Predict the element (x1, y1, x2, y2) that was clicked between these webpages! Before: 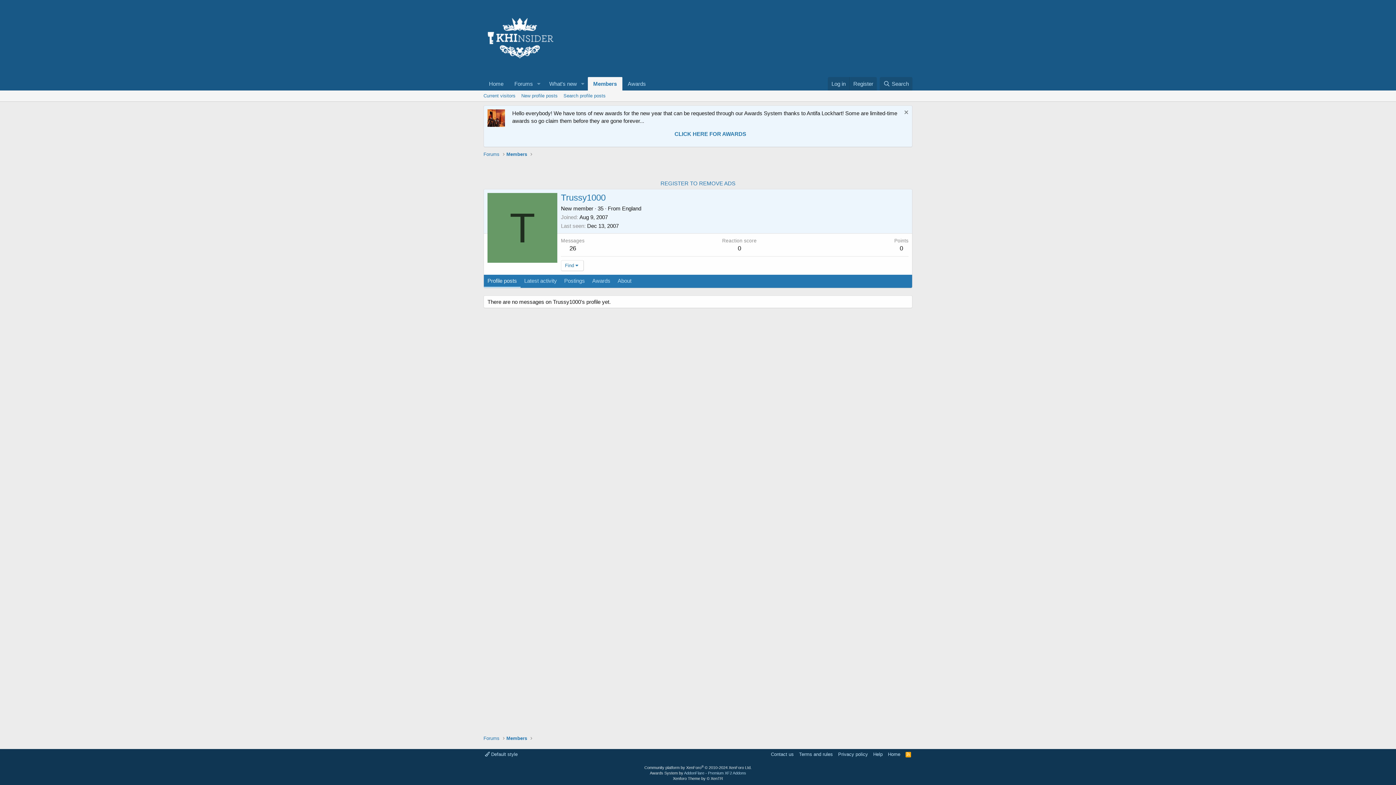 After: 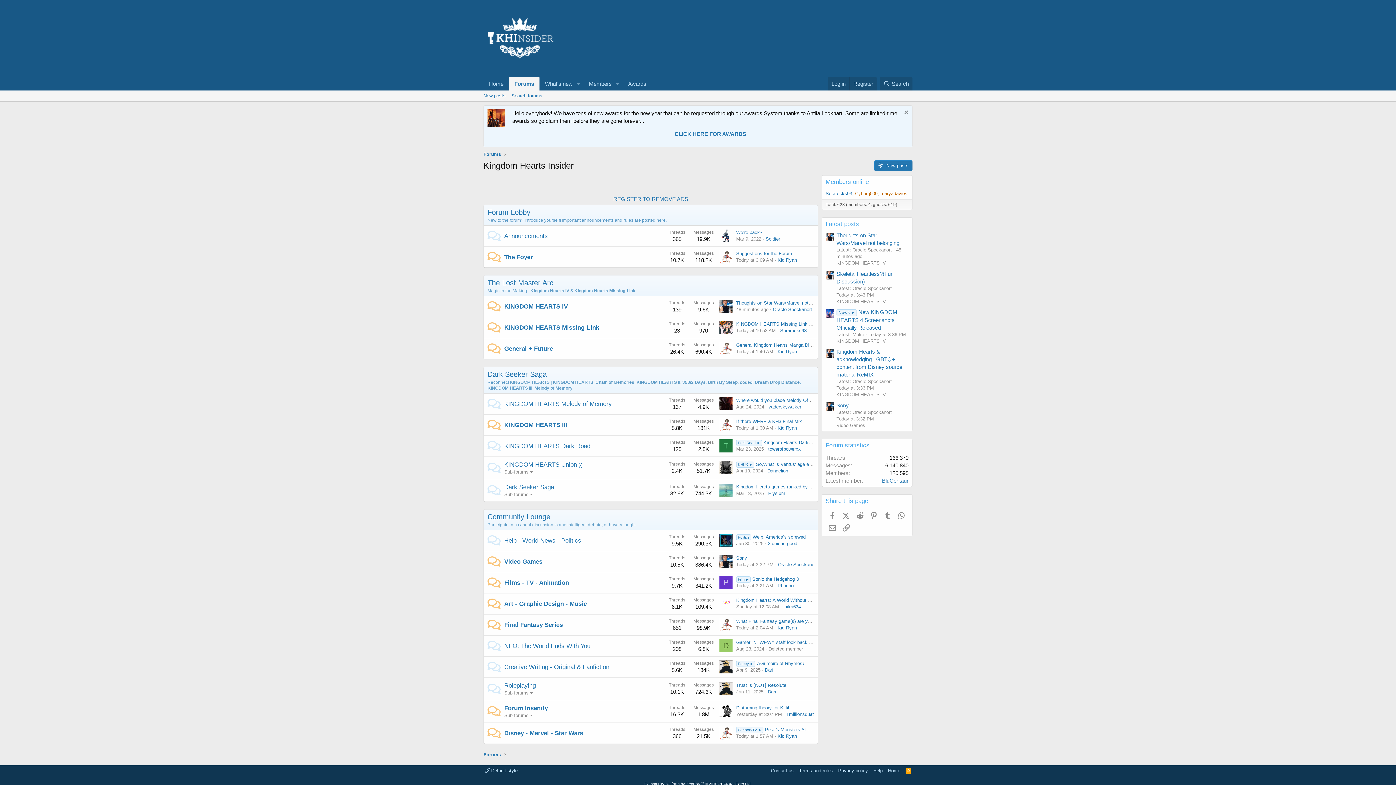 Action: label: Forums bbox: (483, 735, 499, 742)